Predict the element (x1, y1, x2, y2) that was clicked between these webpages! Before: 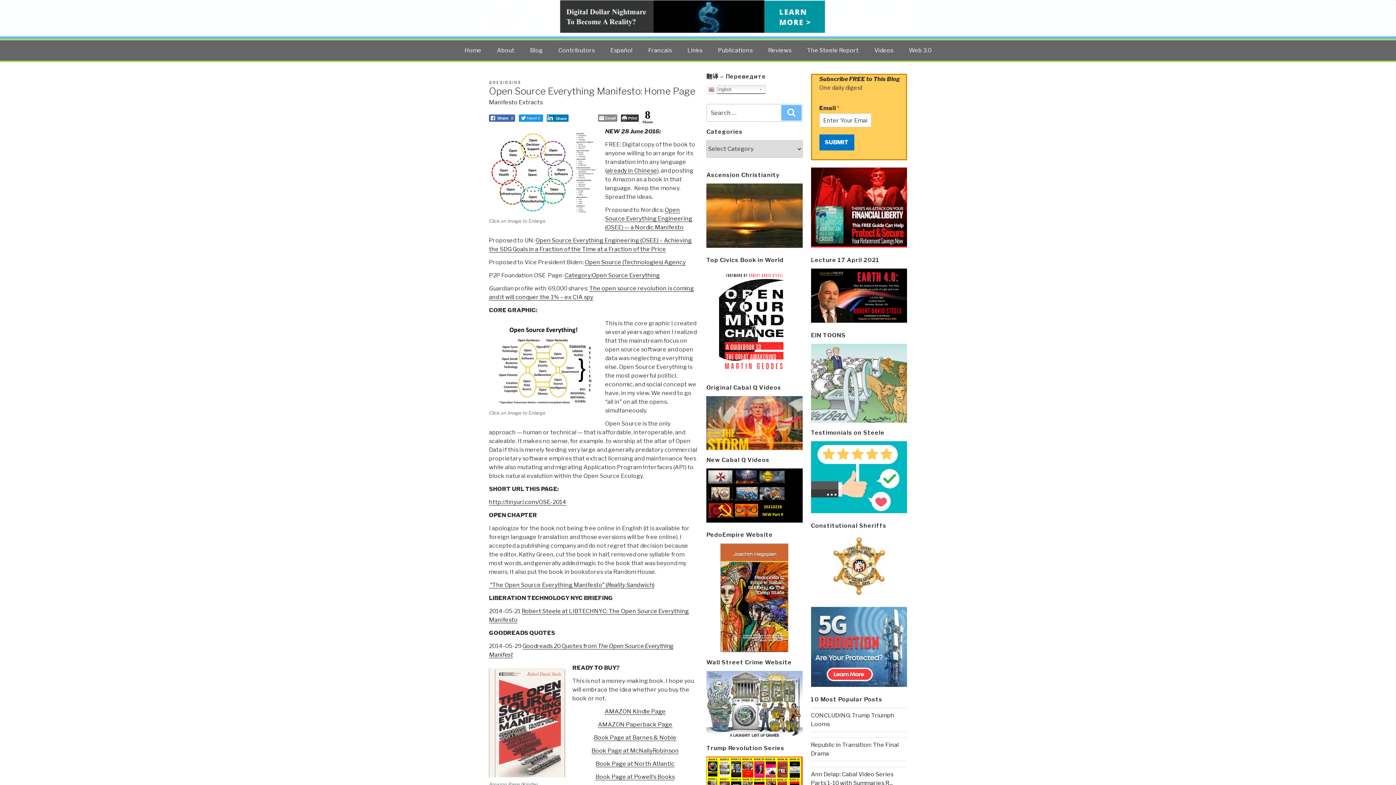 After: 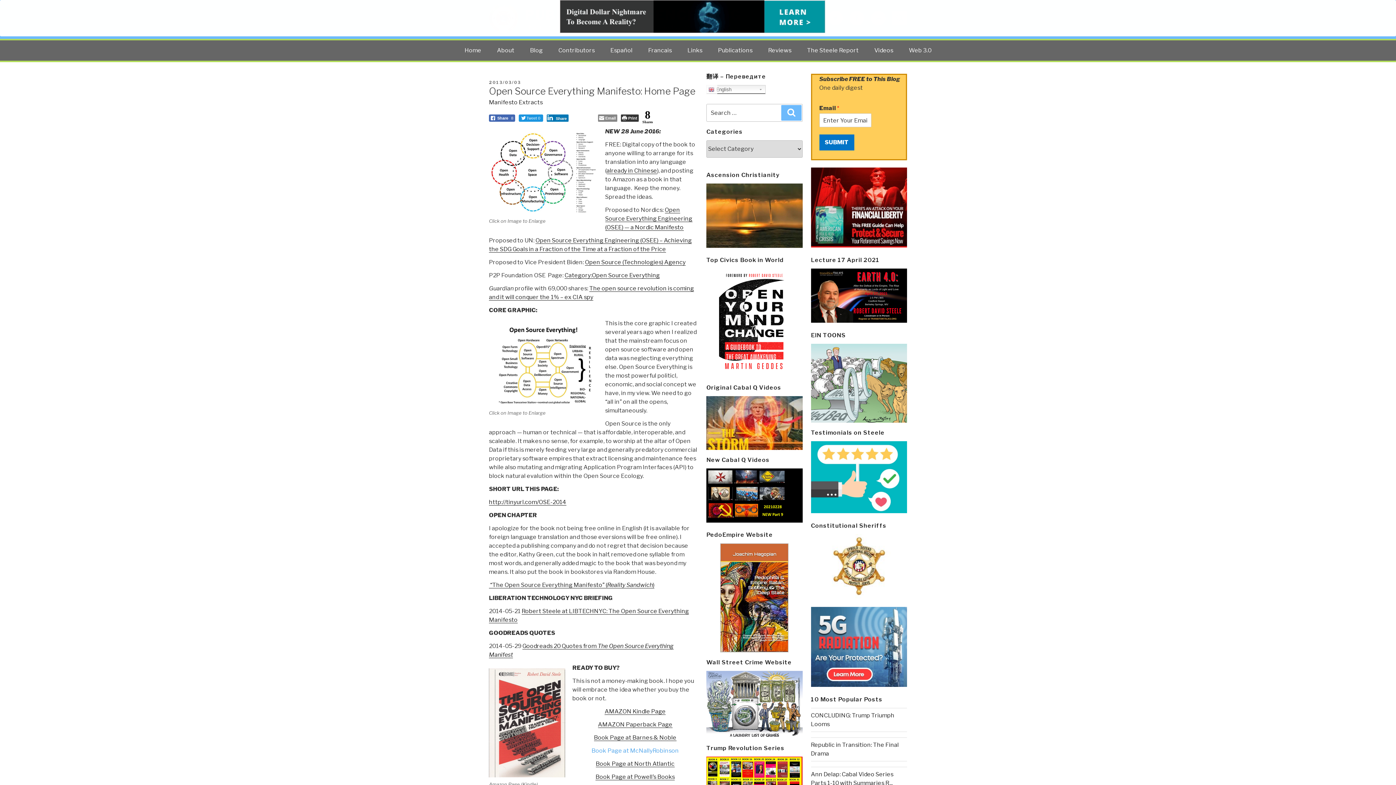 Action: bbox: (591, 747, 679, 754) label: Book Page at McNallyRobinson